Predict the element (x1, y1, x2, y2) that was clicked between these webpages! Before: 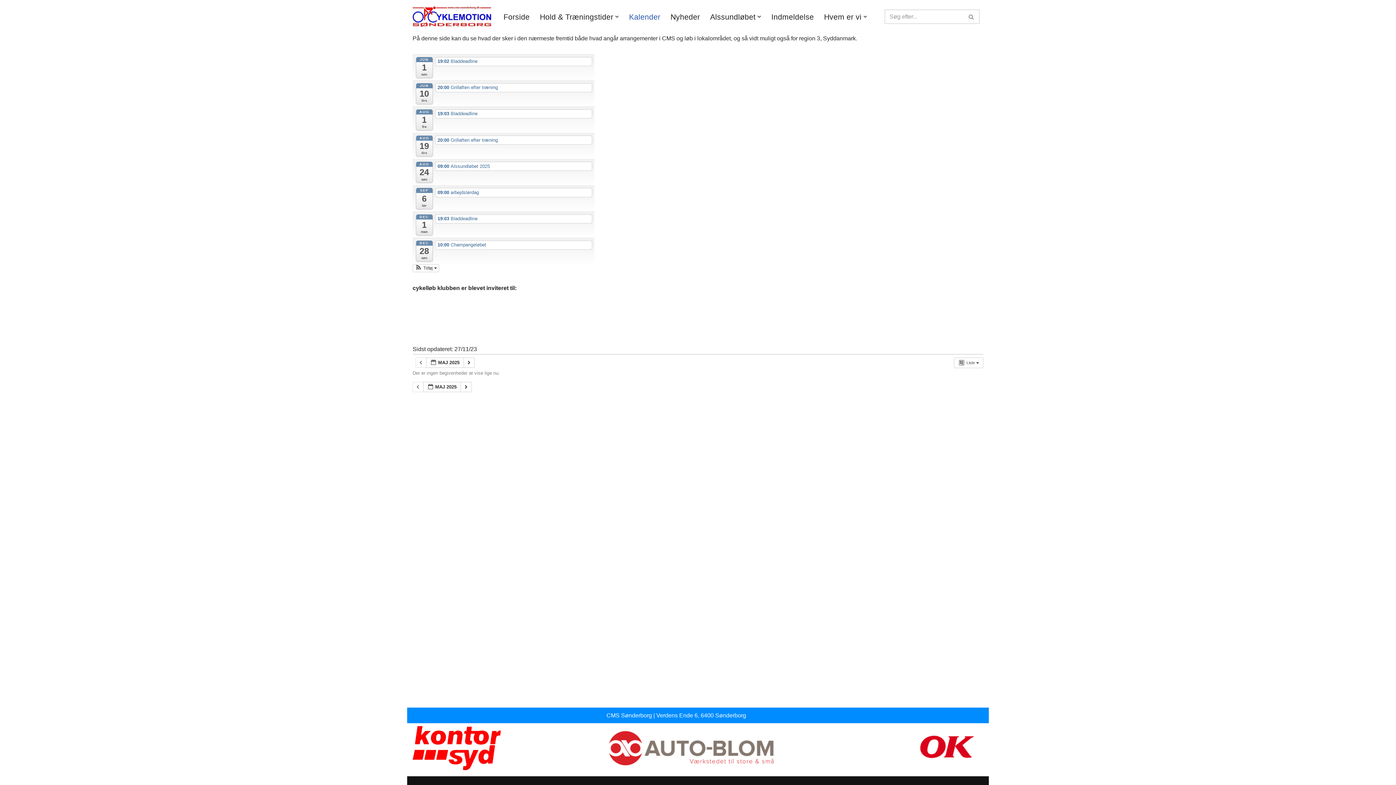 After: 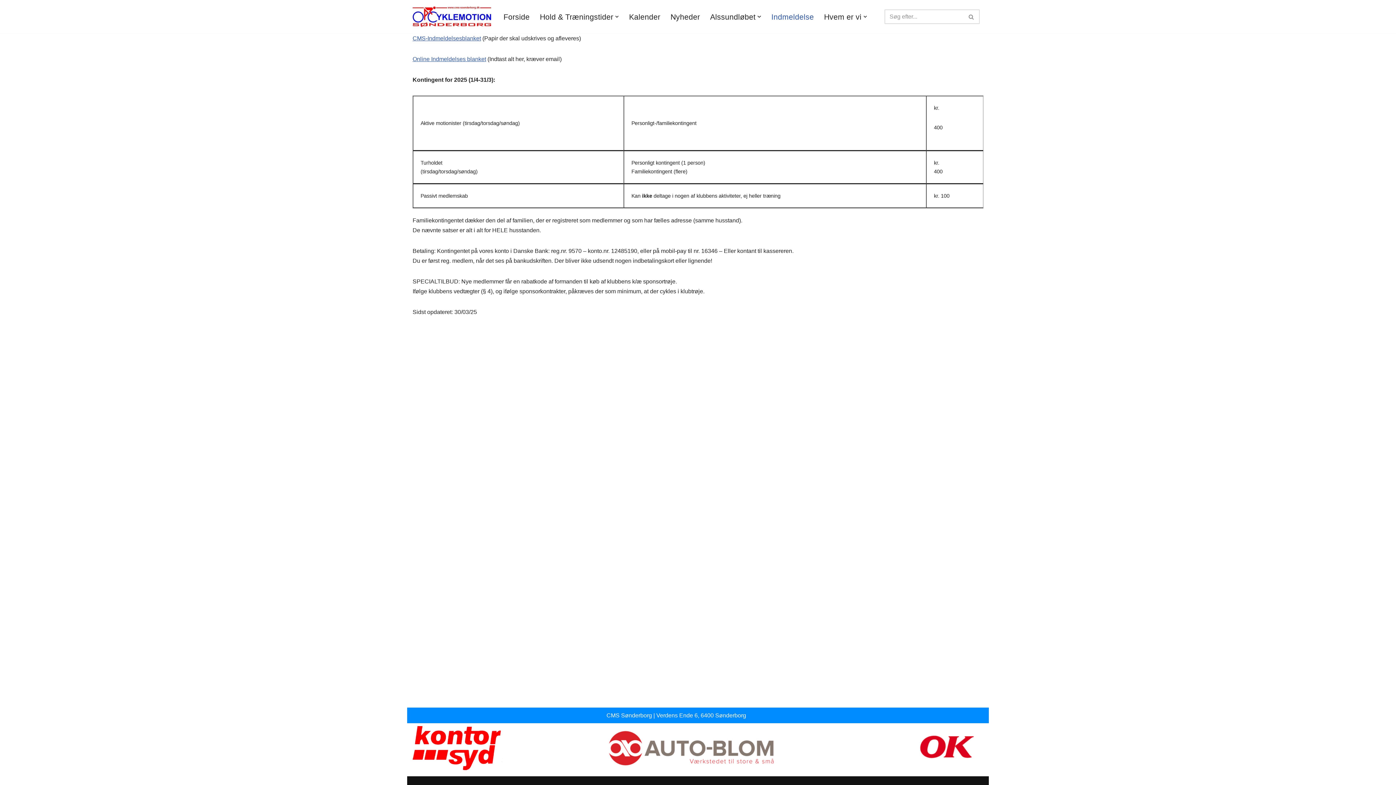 Action: label: Indmeldelse bbox: (771, 10, 814, 22)